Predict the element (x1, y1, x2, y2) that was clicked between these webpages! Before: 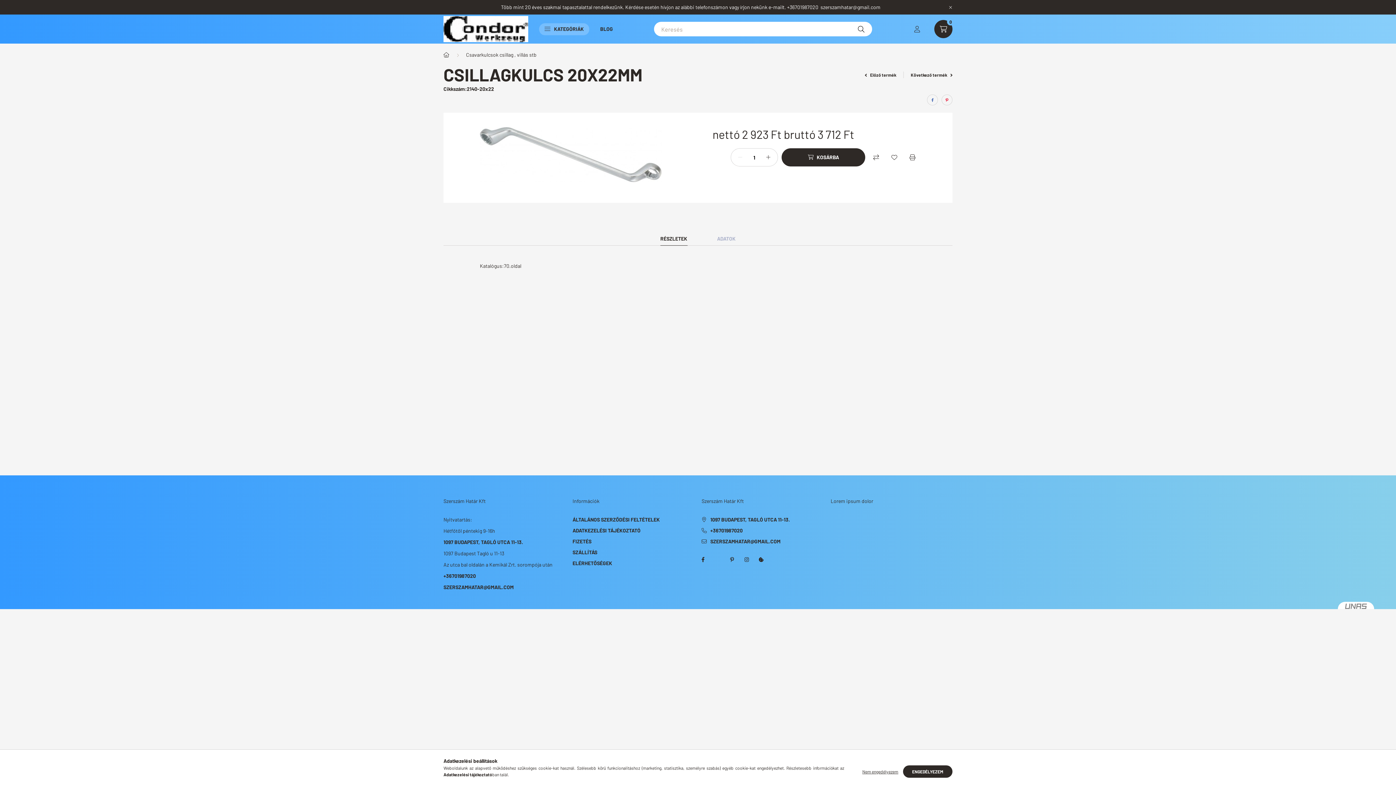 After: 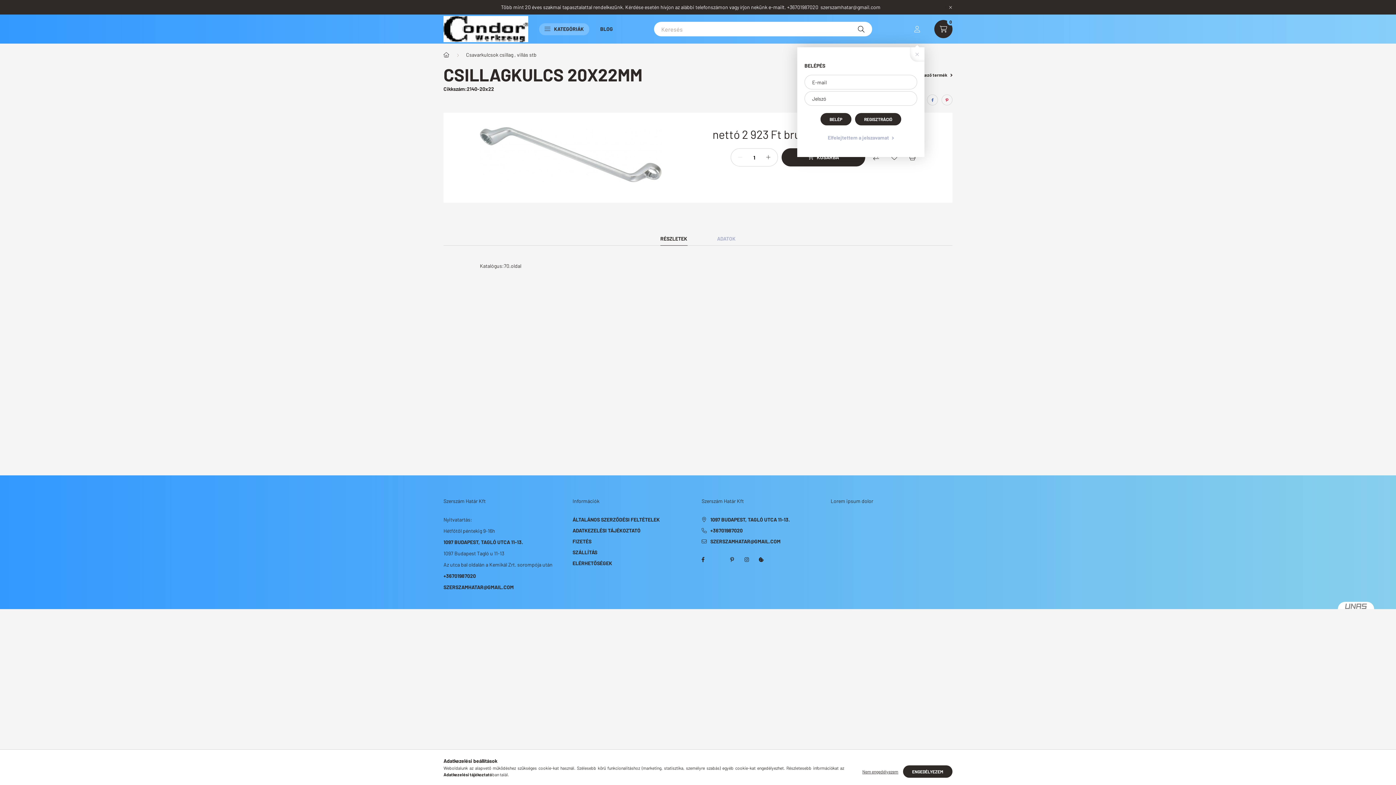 Action: label: profile button bbox: (908, 20, 926, 38)